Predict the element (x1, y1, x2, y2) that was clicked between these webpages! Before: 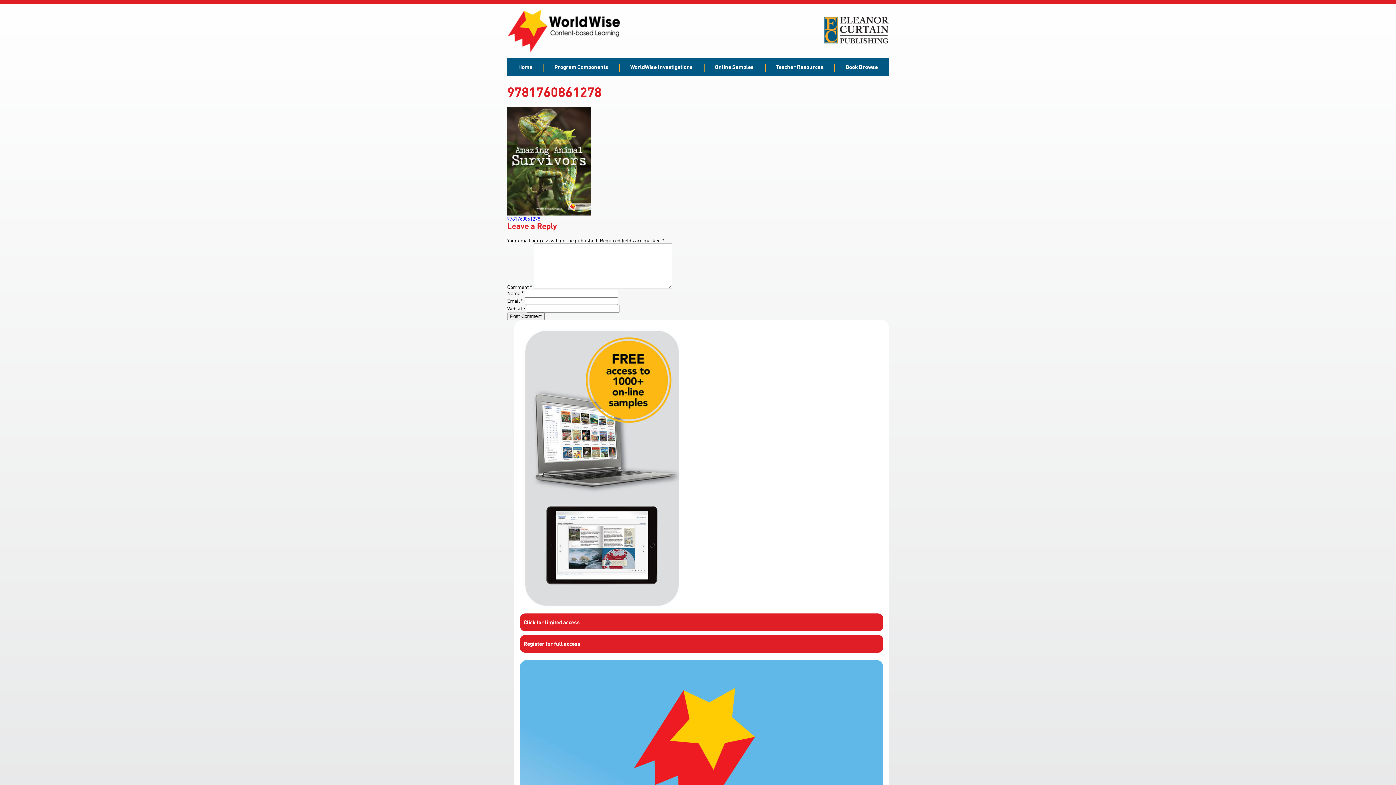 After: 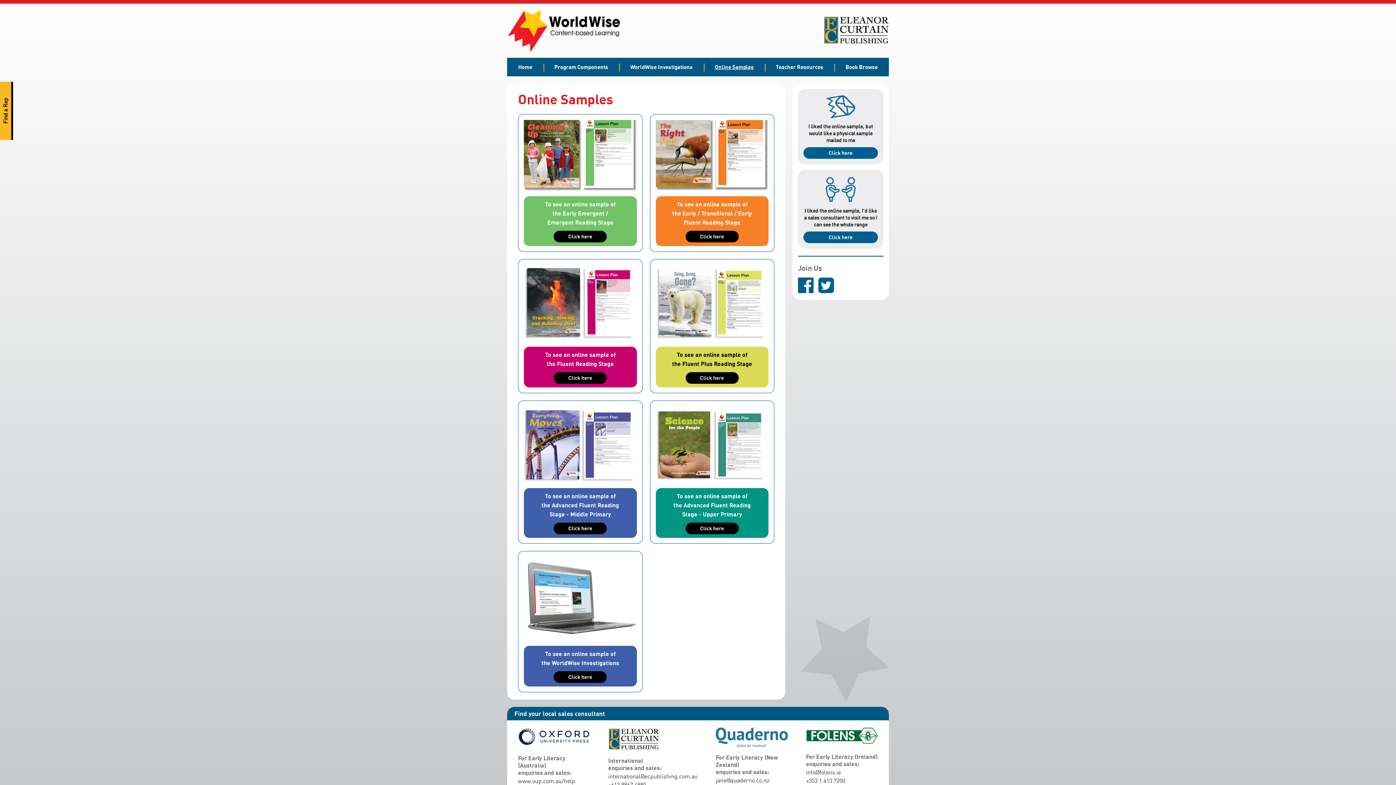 Action: bbox: (704, 57, 764, 76) label: Online Samples